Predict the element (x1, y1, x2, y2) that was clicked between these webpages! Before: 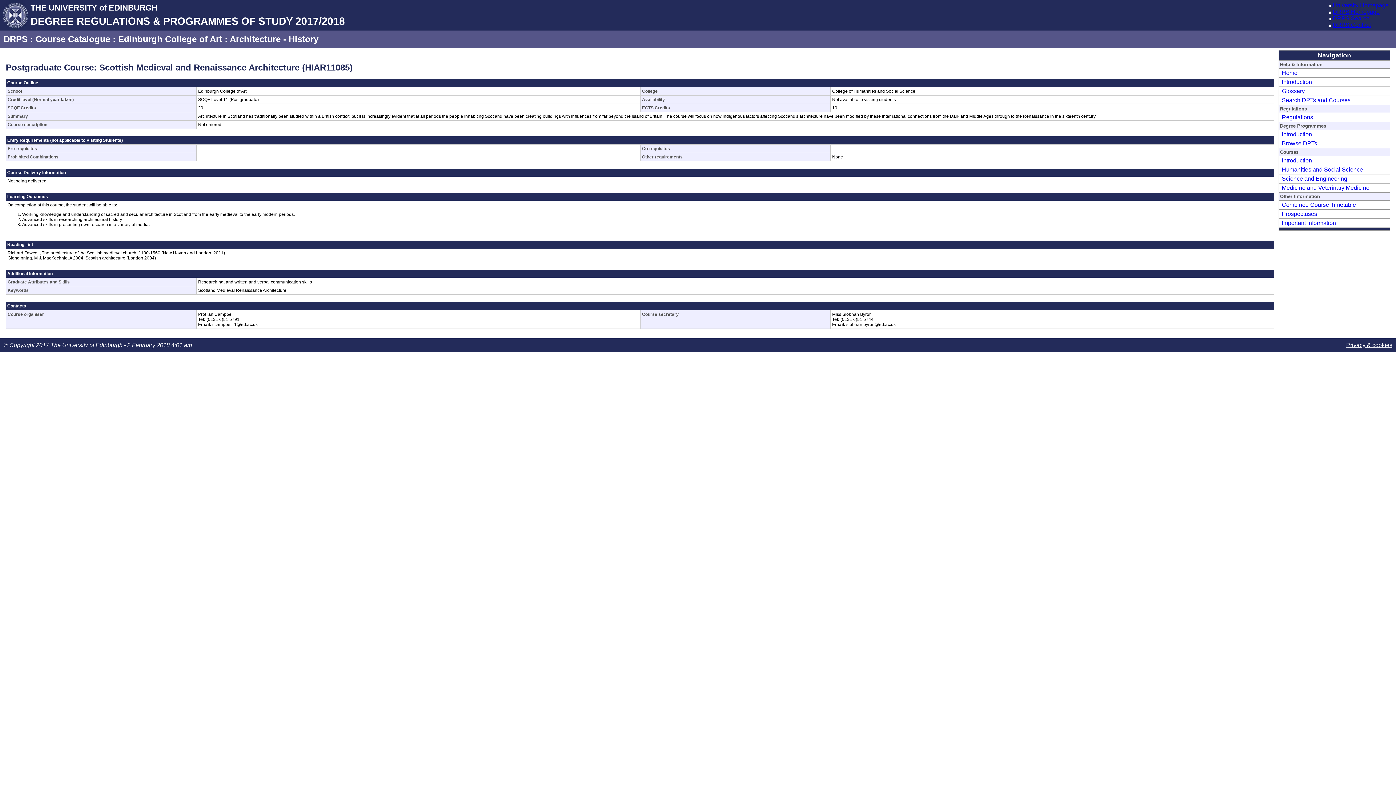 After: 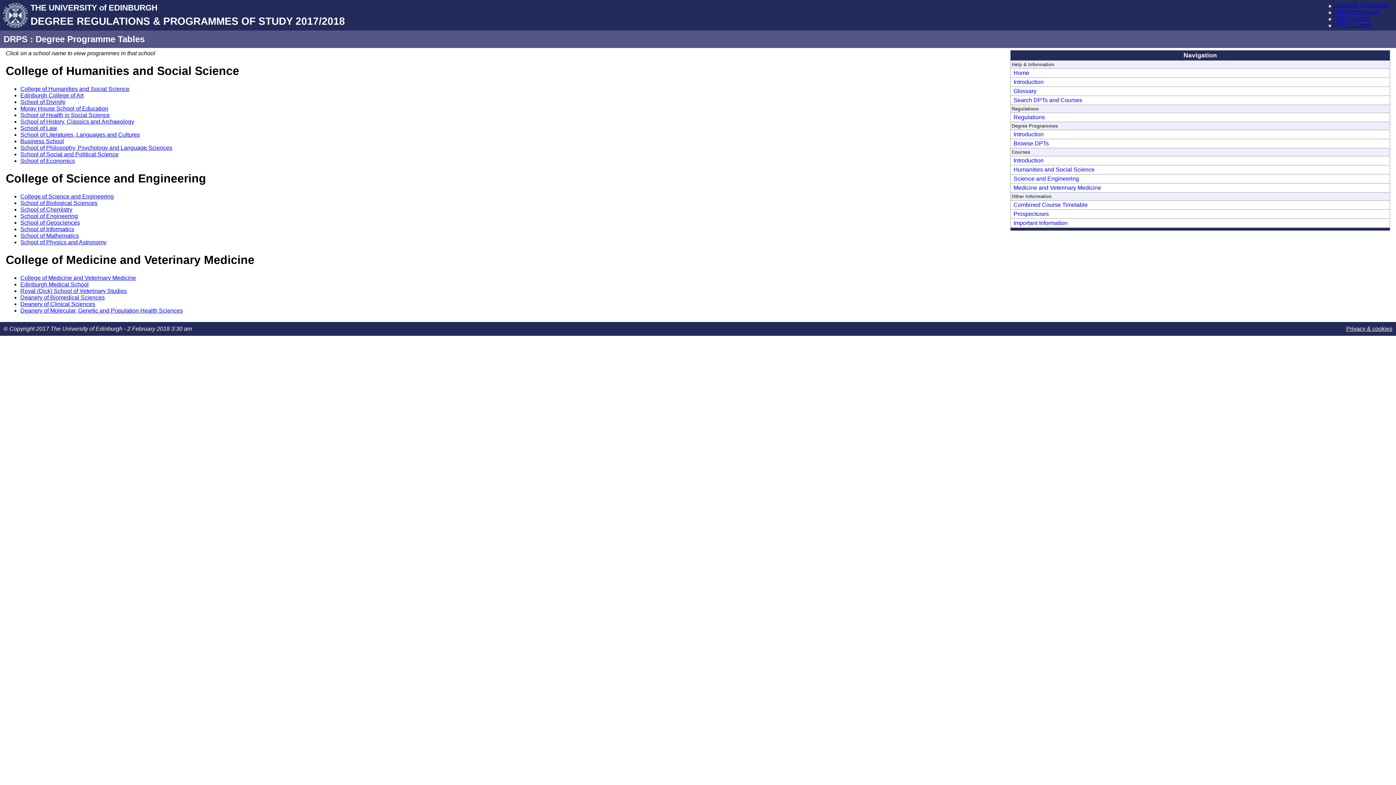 Action: bbox: (1280, 140, 1317, 146) label: Browse DPTs